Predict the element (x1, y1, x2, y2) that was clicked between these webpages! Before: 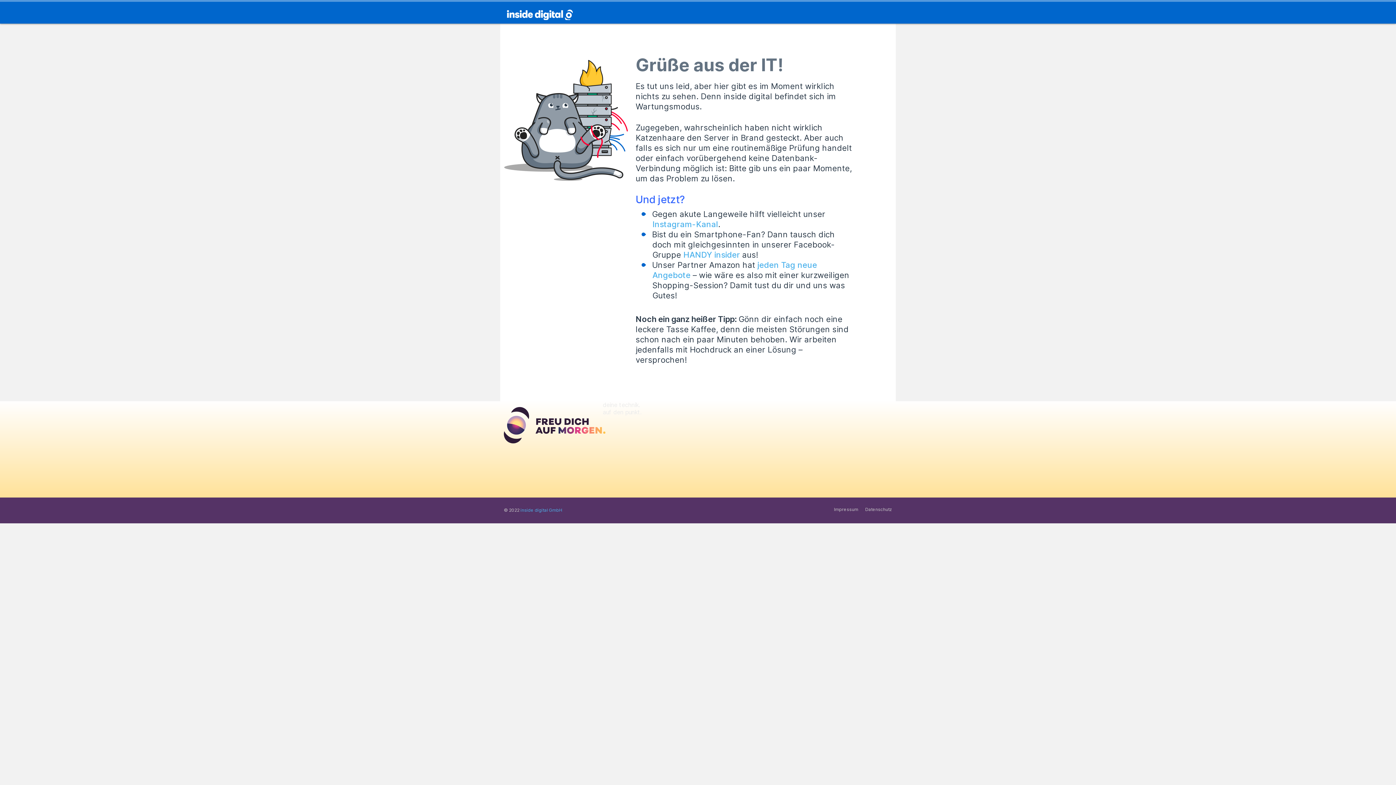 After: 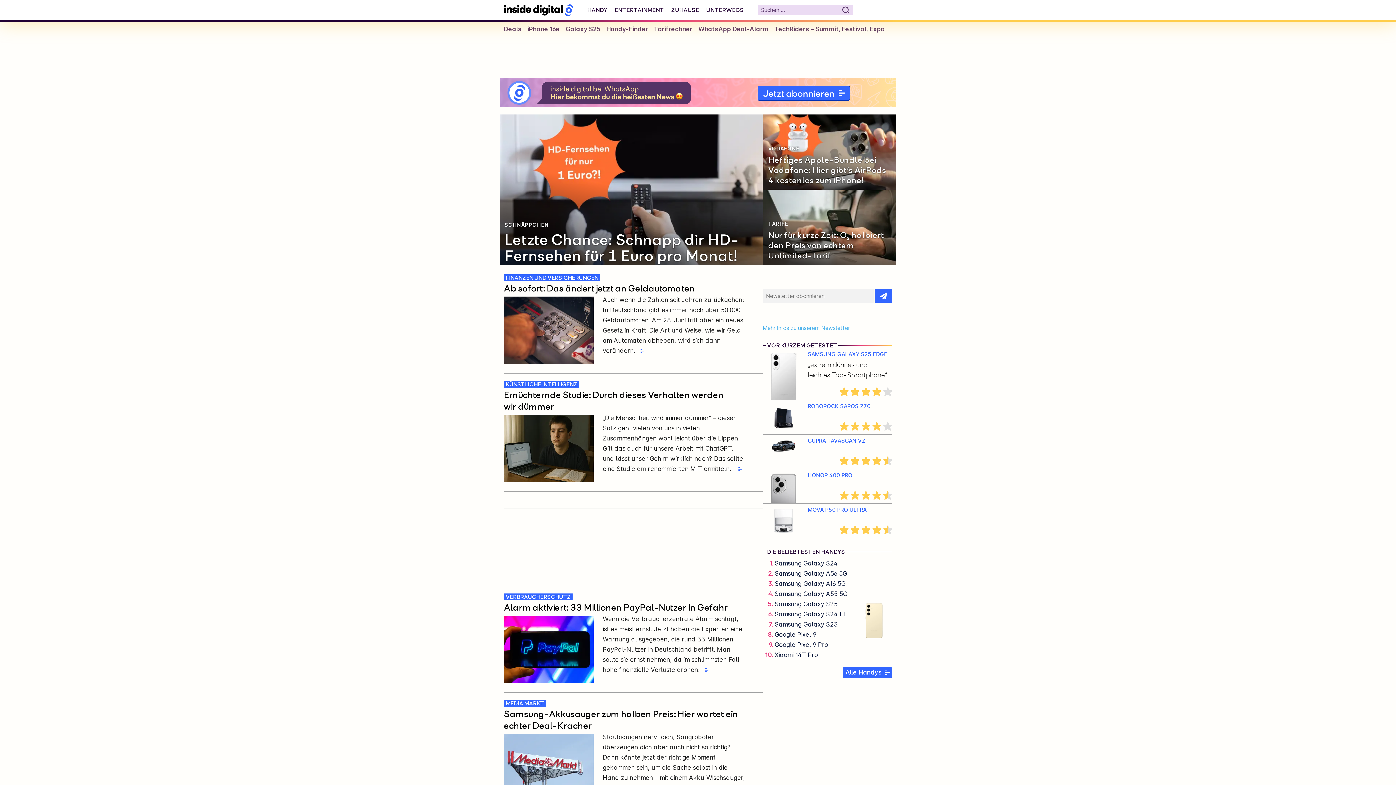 Action: bbox: (504, 407, 606, 443)